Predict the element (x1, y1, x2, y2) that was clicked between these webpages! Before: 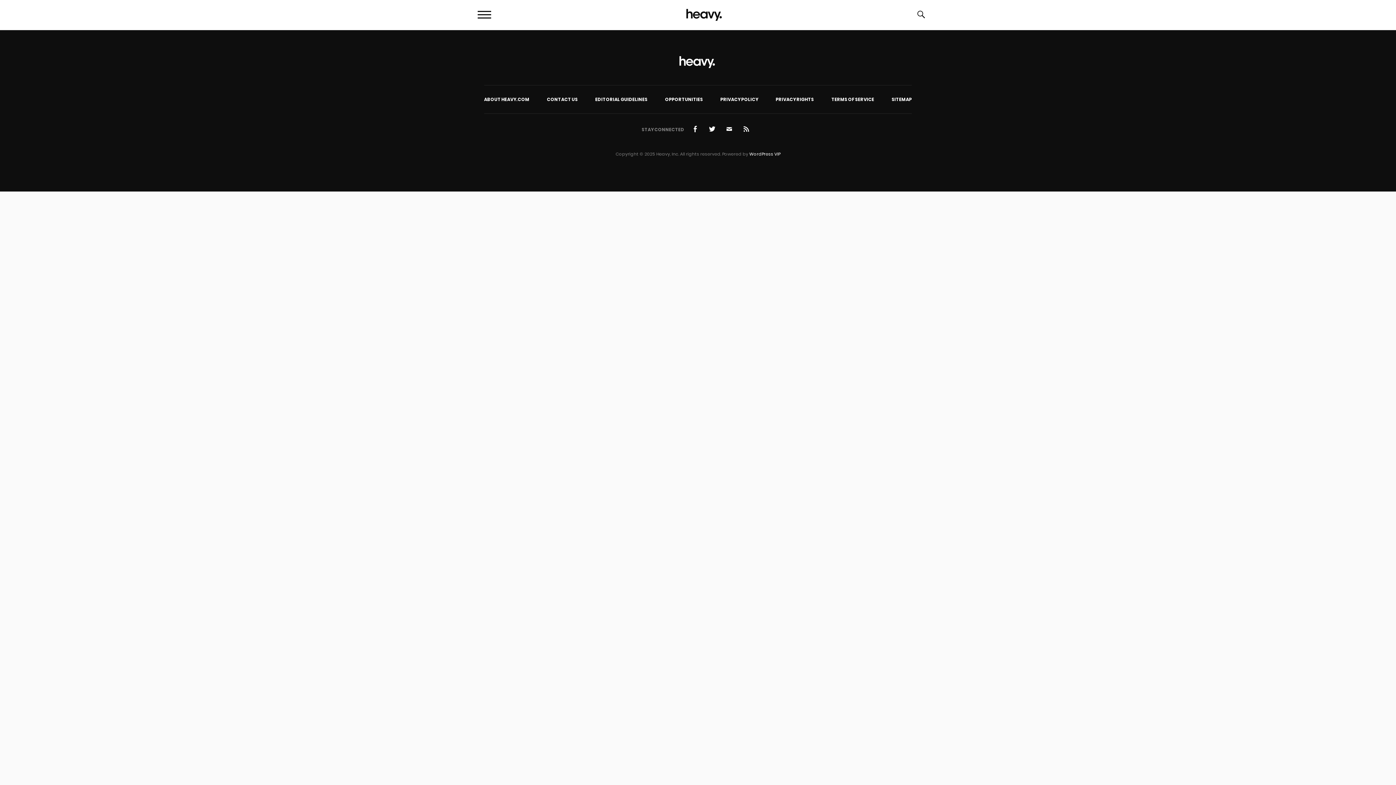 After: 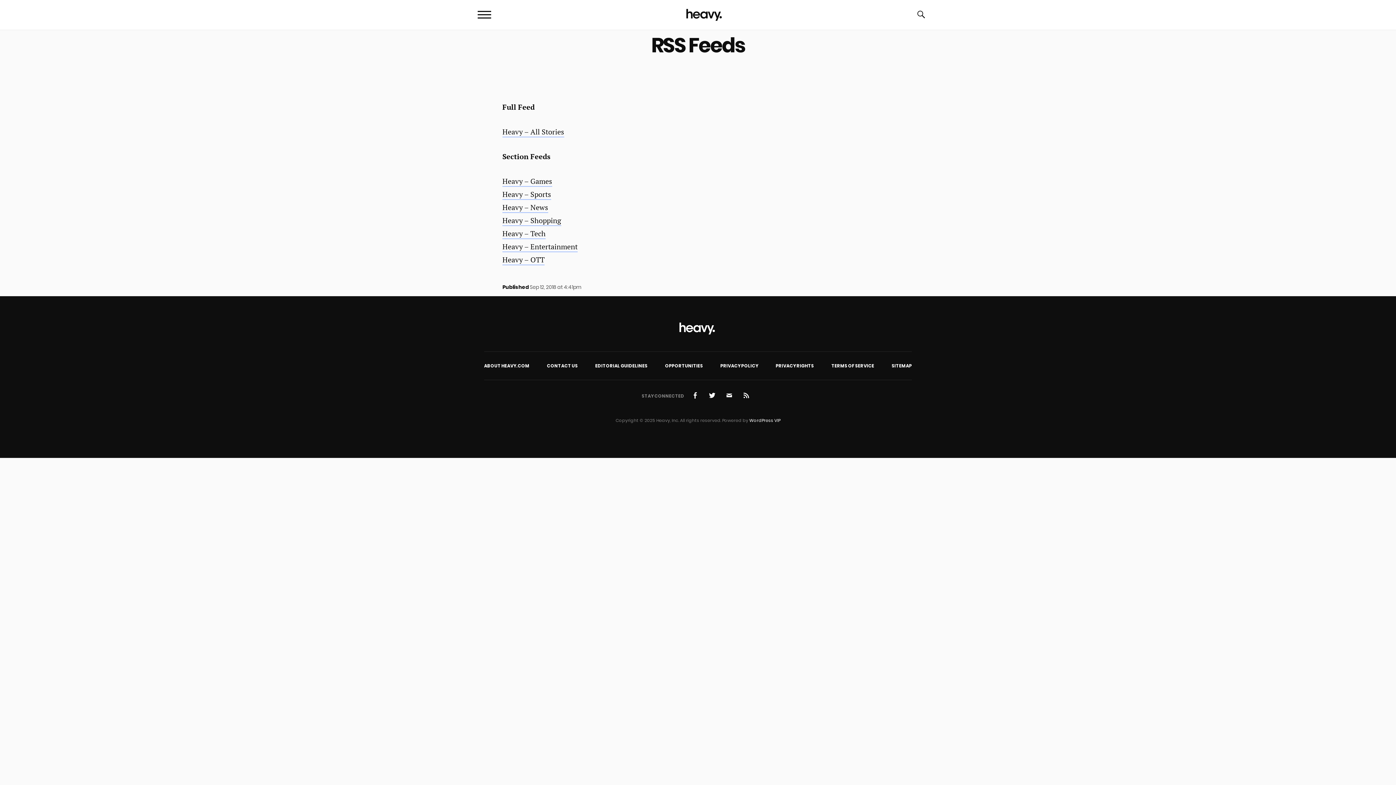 Action: bbox: (738, 122, 754, 136) label: RSS Feed